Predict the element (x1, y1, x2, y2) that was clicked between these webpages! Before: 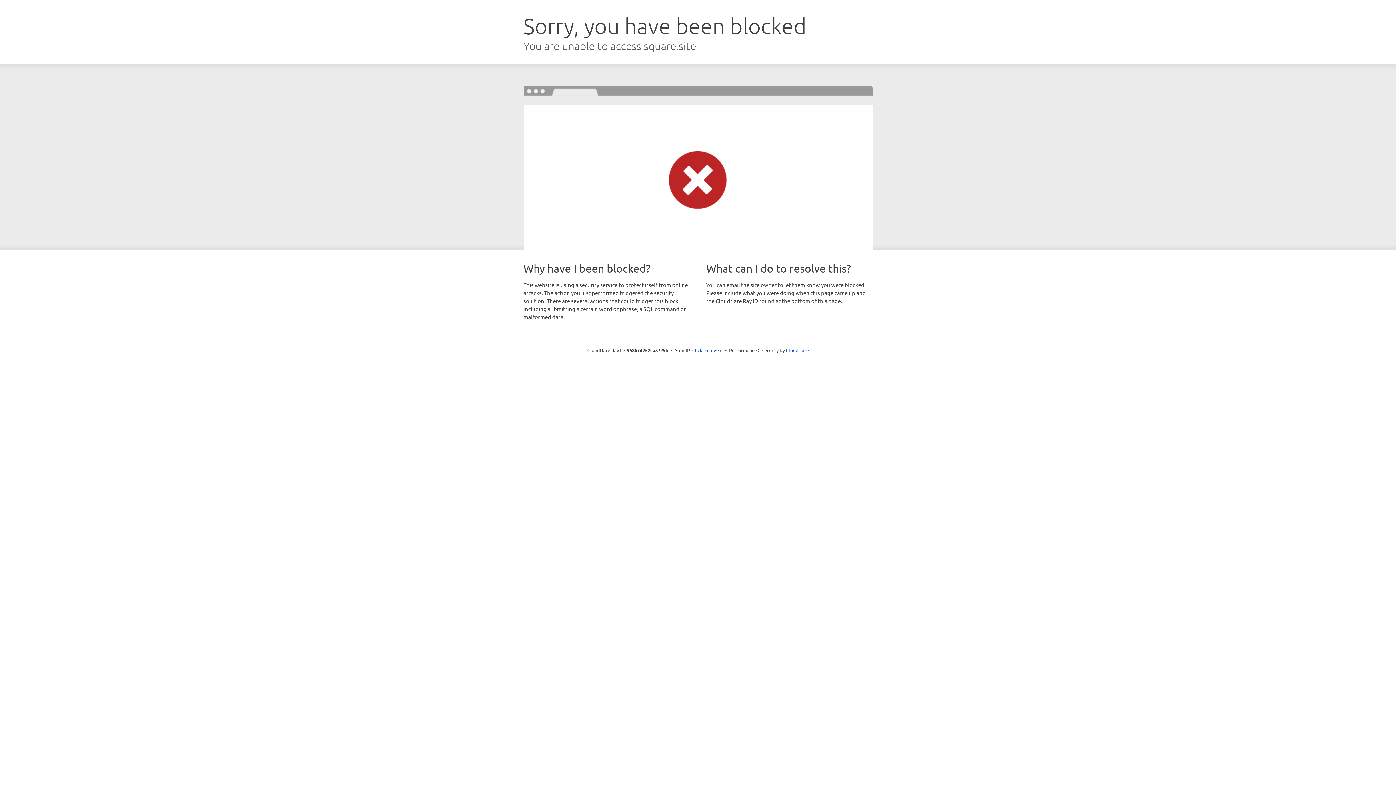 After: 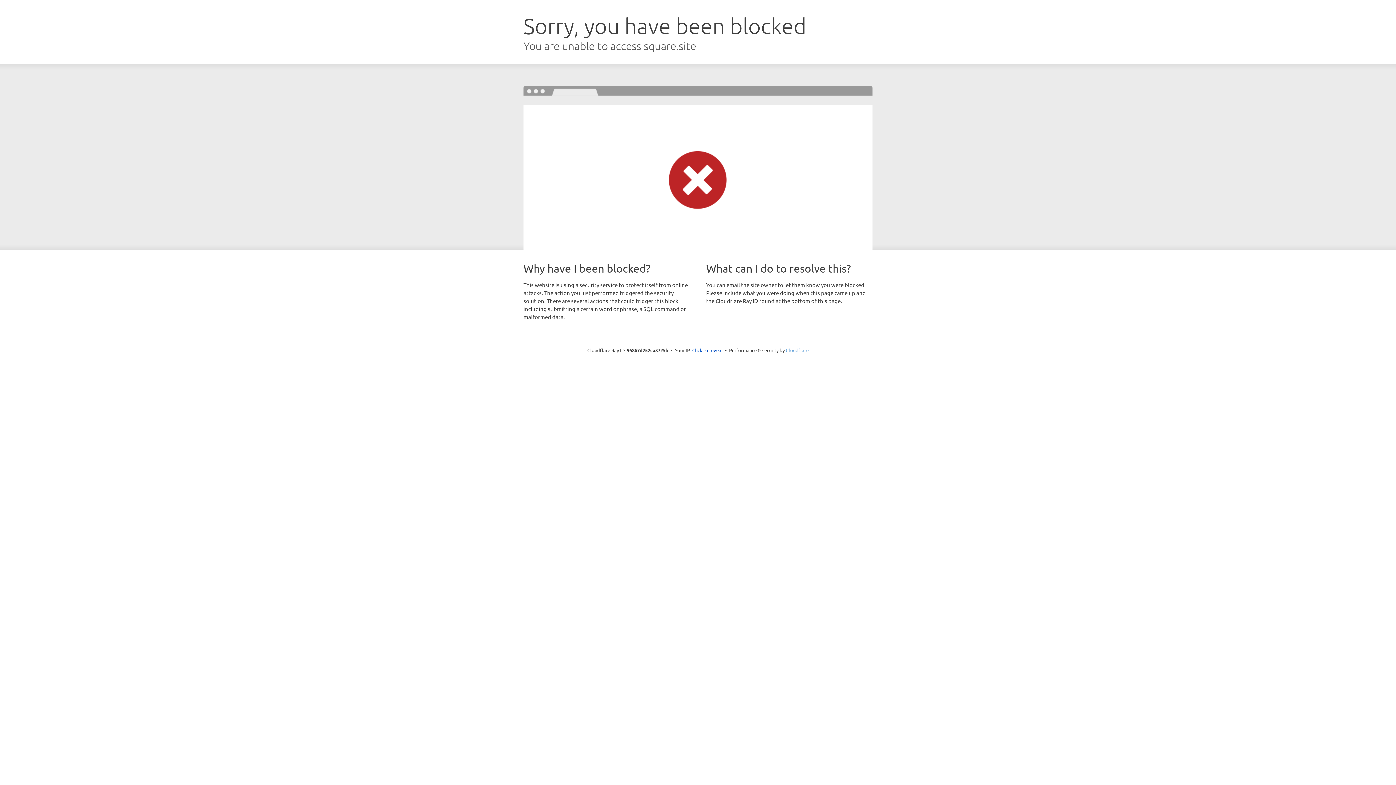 Action: bbox: (786, 347, 808, 353) label: Cloudflare